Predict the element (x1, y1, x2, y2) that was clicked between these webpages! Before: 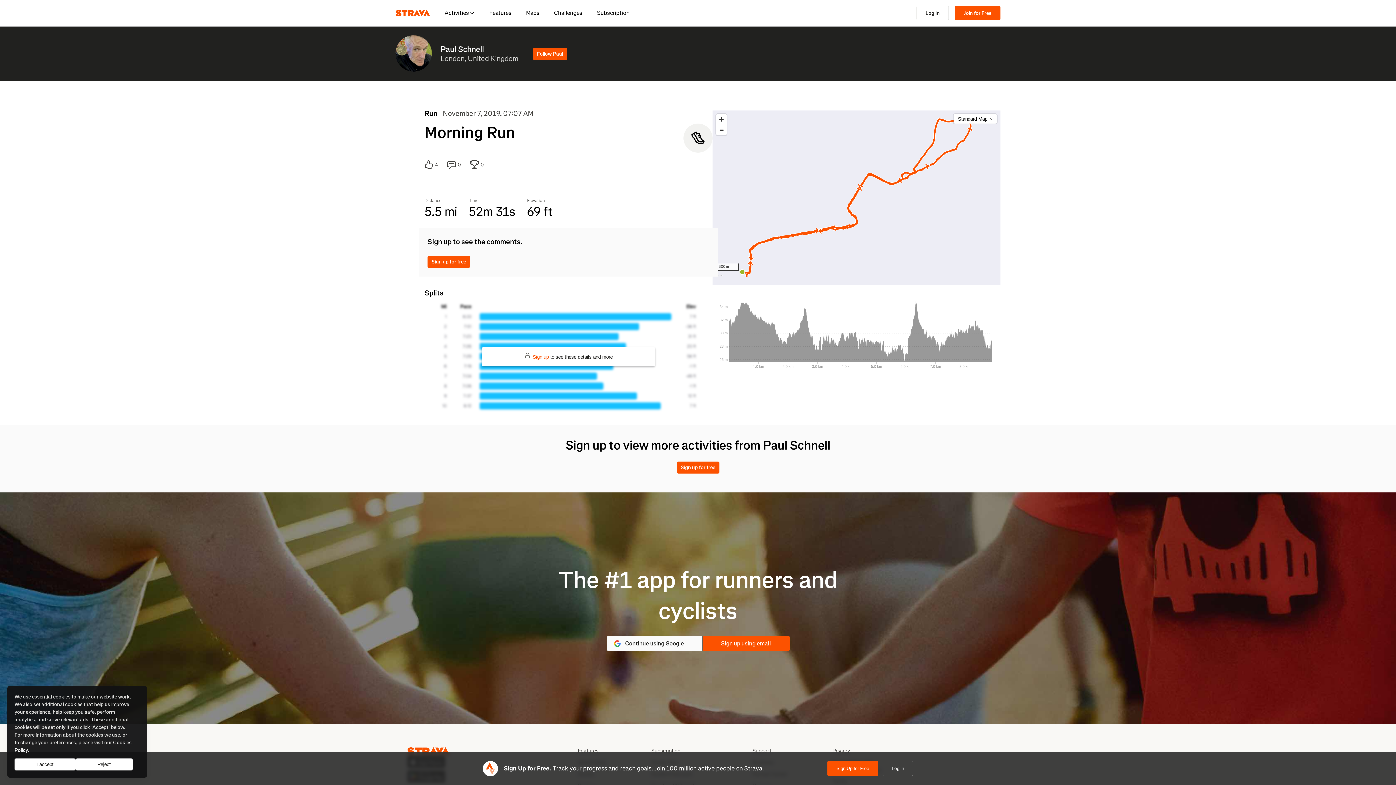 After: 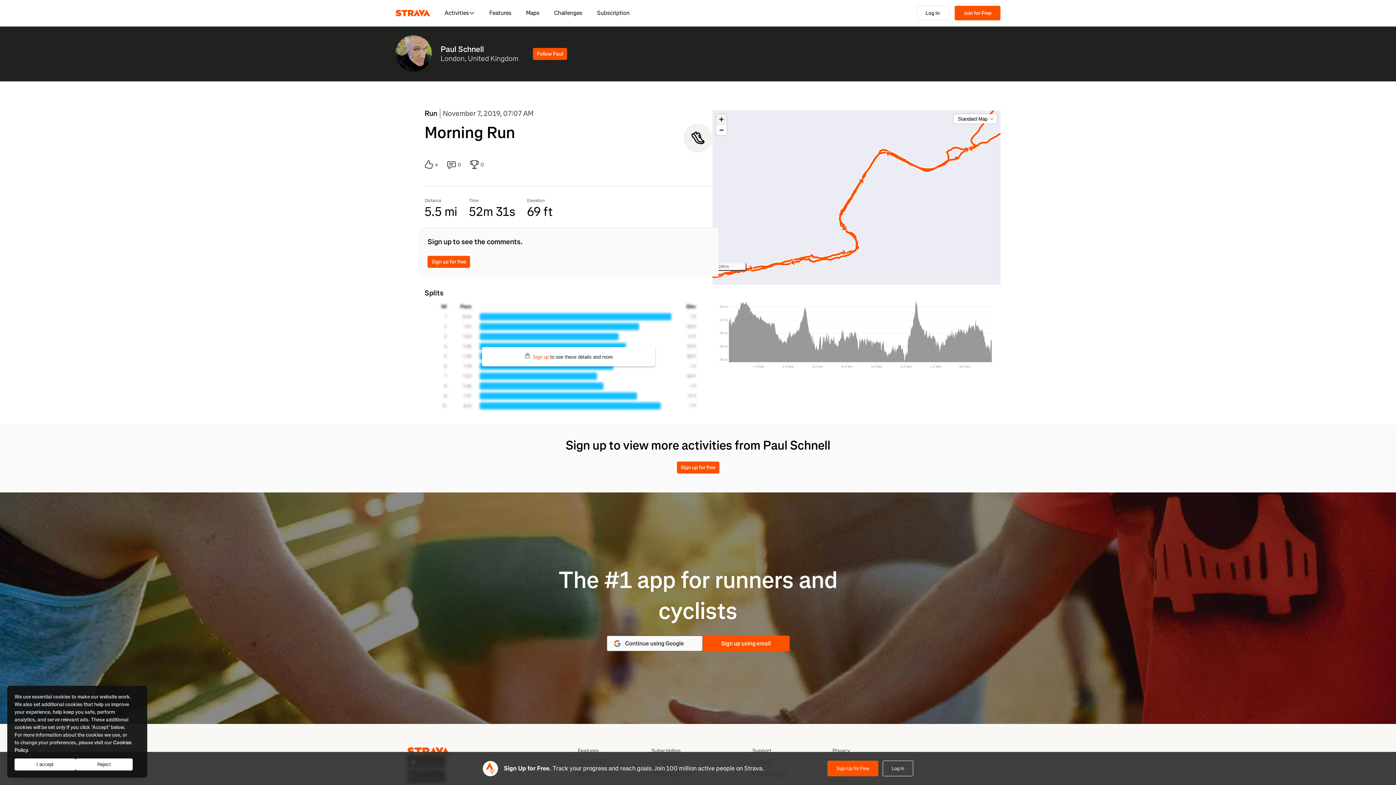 Action: label: Zoom in bbox: (716, 114, 726, 124)